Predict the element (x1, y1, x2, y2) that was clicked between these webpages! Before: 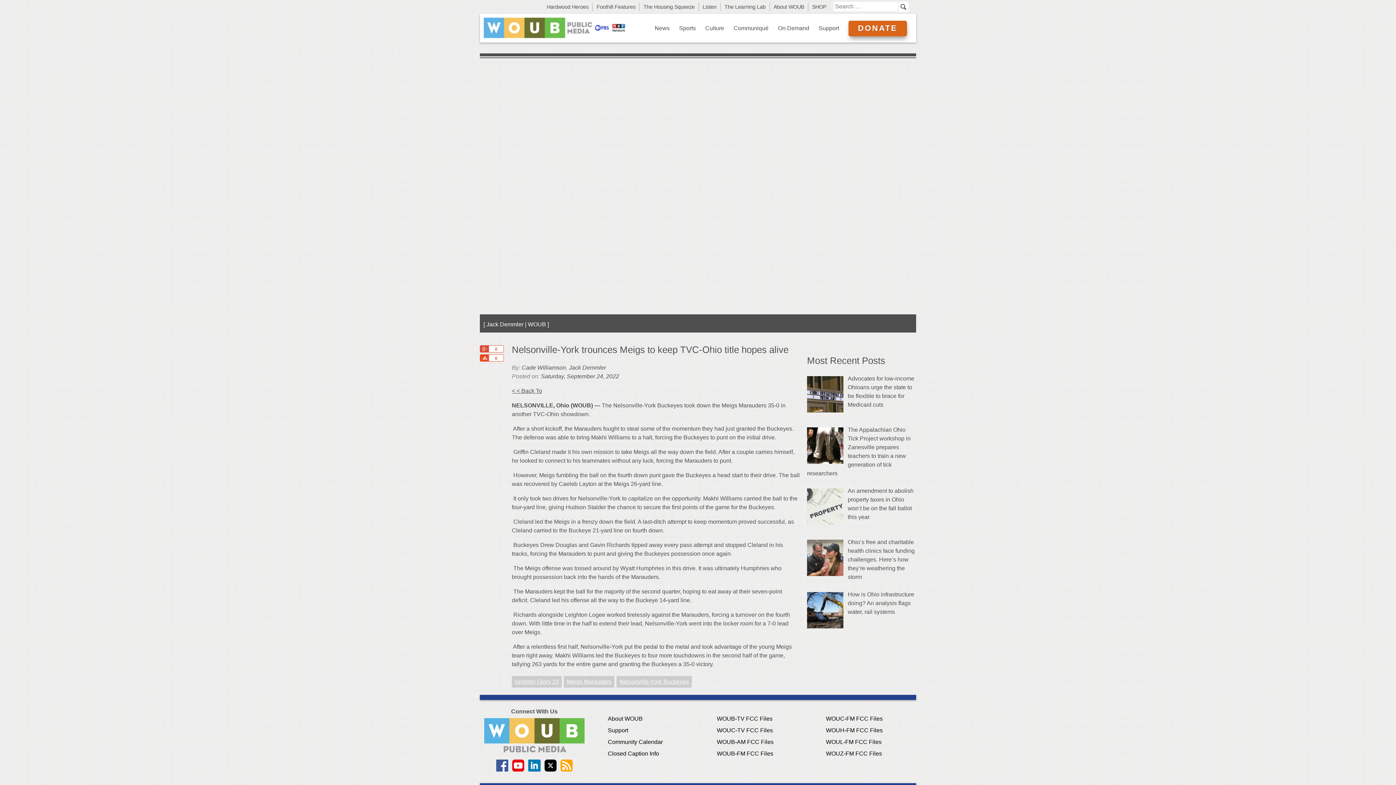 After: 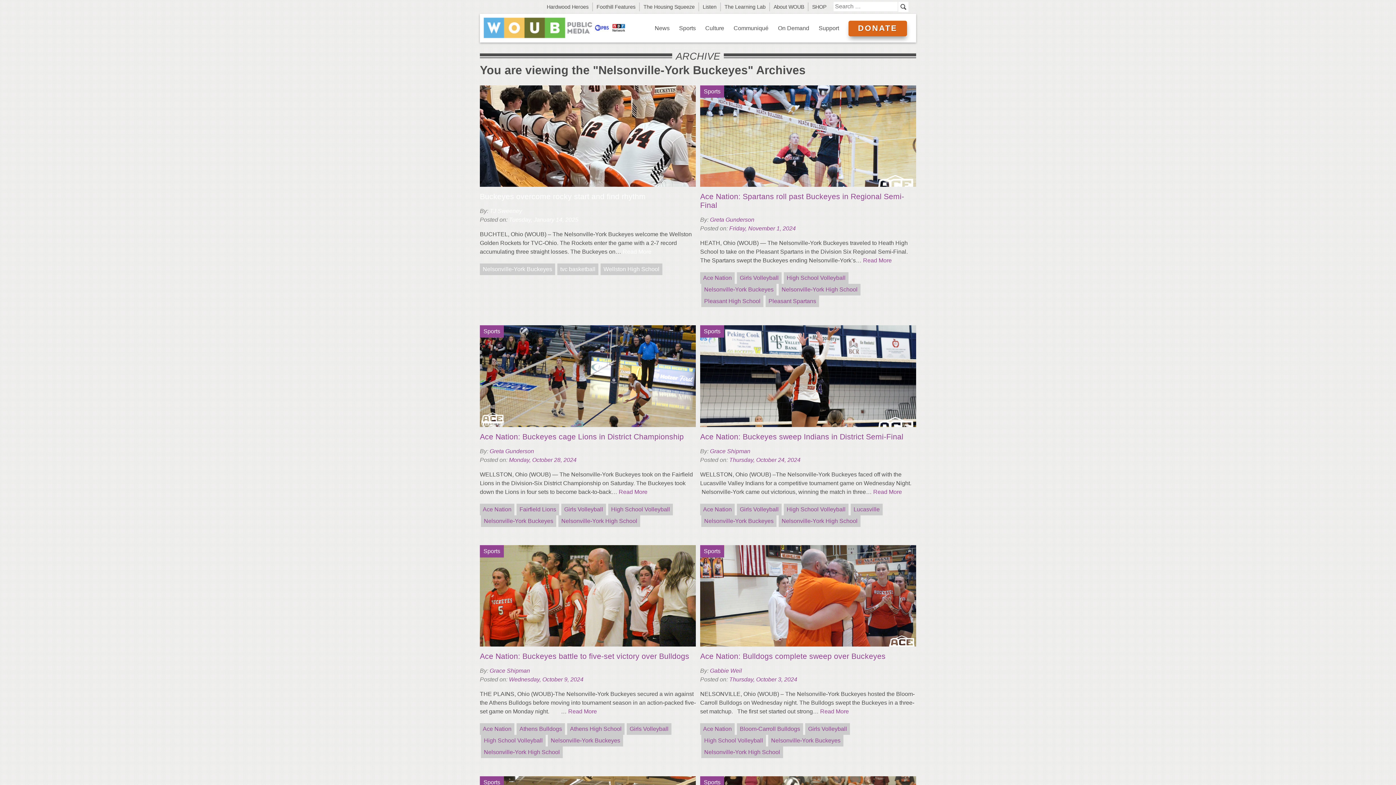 Action: label: Nelsonville-York Buckeyes bbox: (616, 676, 692, 688)